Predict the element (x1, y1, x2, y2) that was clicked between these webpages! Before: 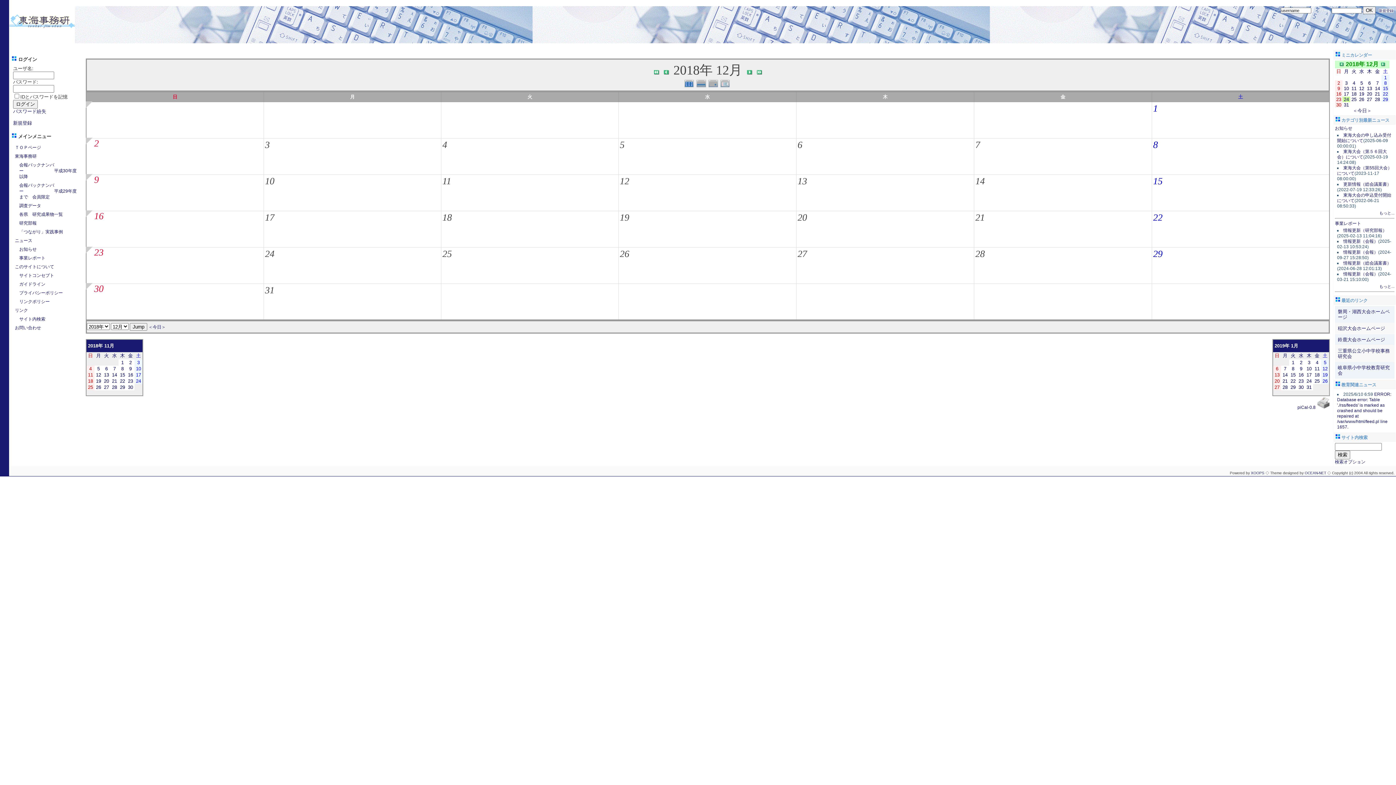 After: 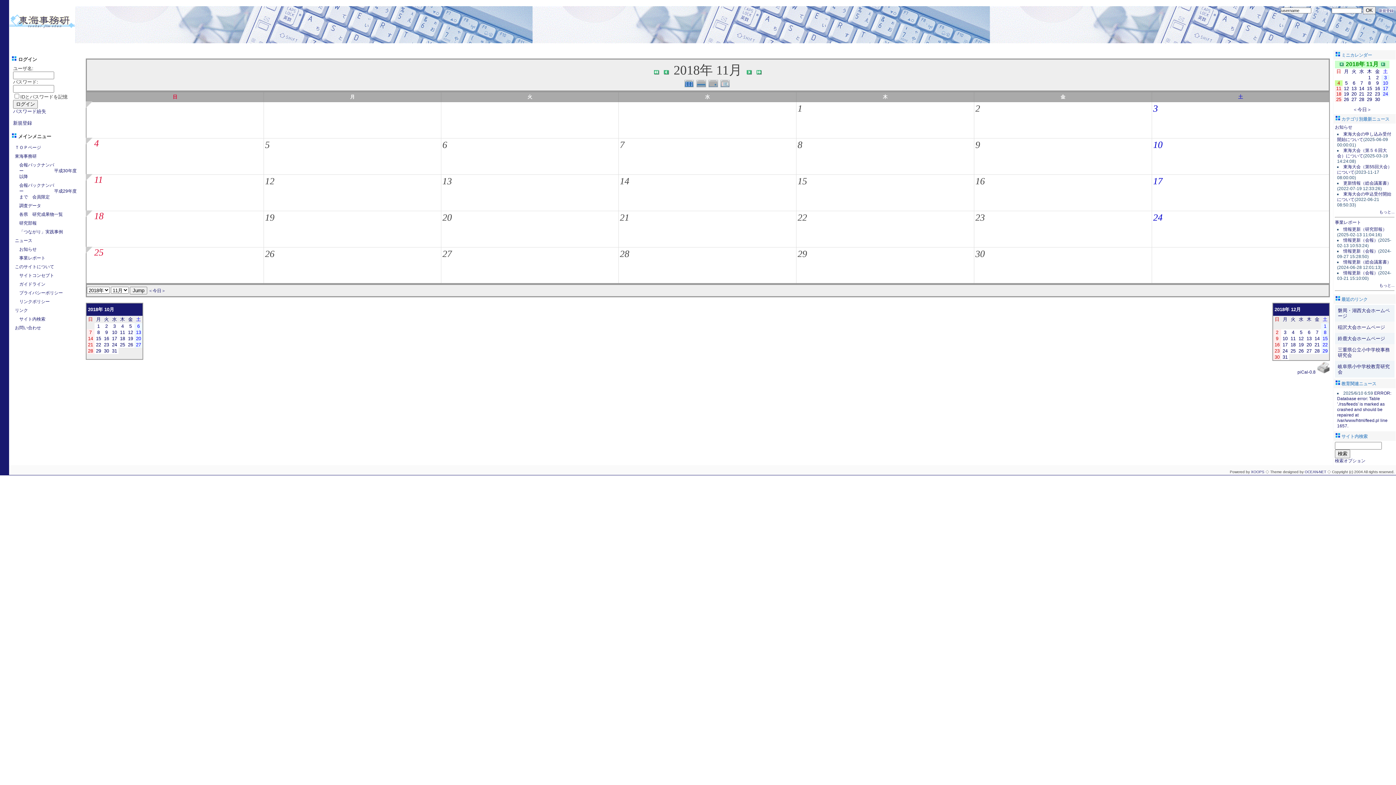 Action: bbox: (89, 366, 91, 371) label: 4